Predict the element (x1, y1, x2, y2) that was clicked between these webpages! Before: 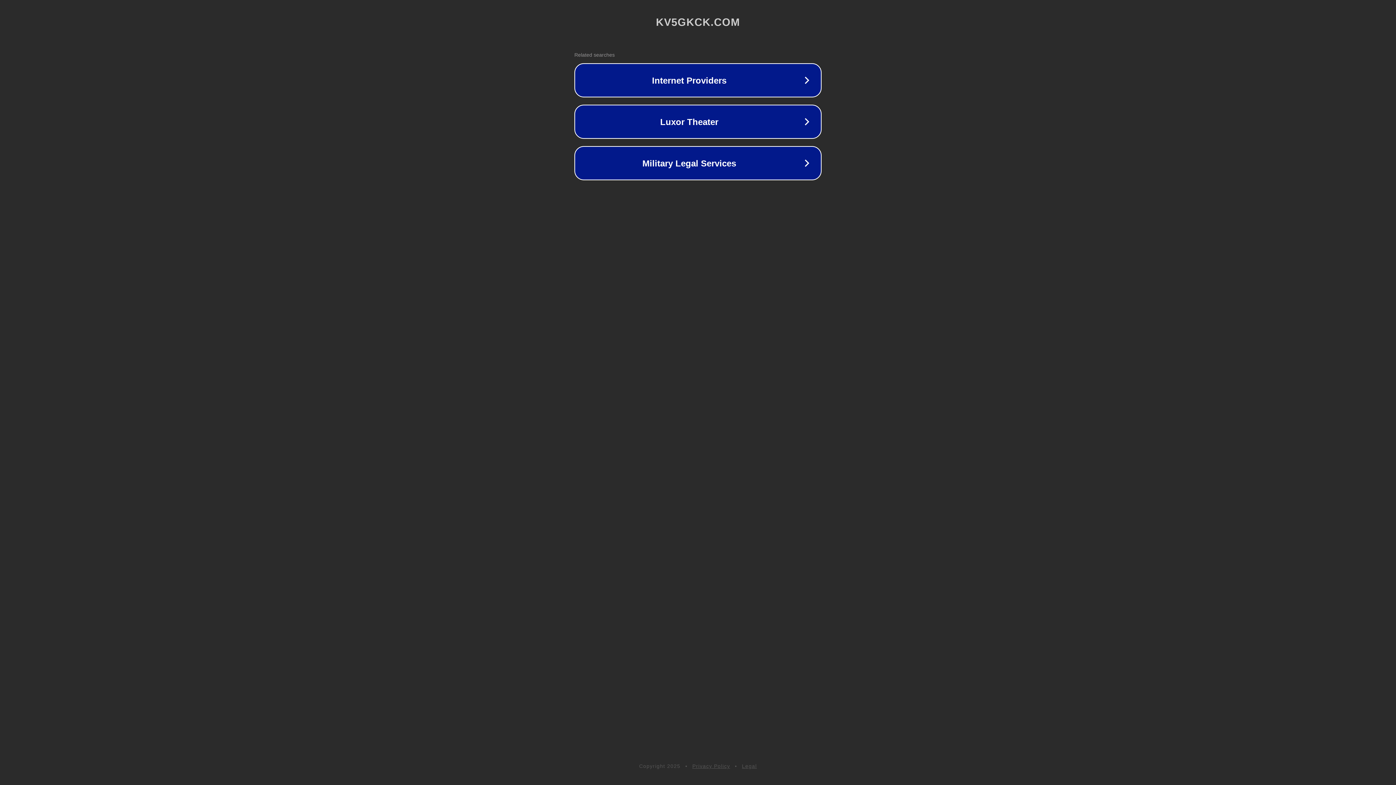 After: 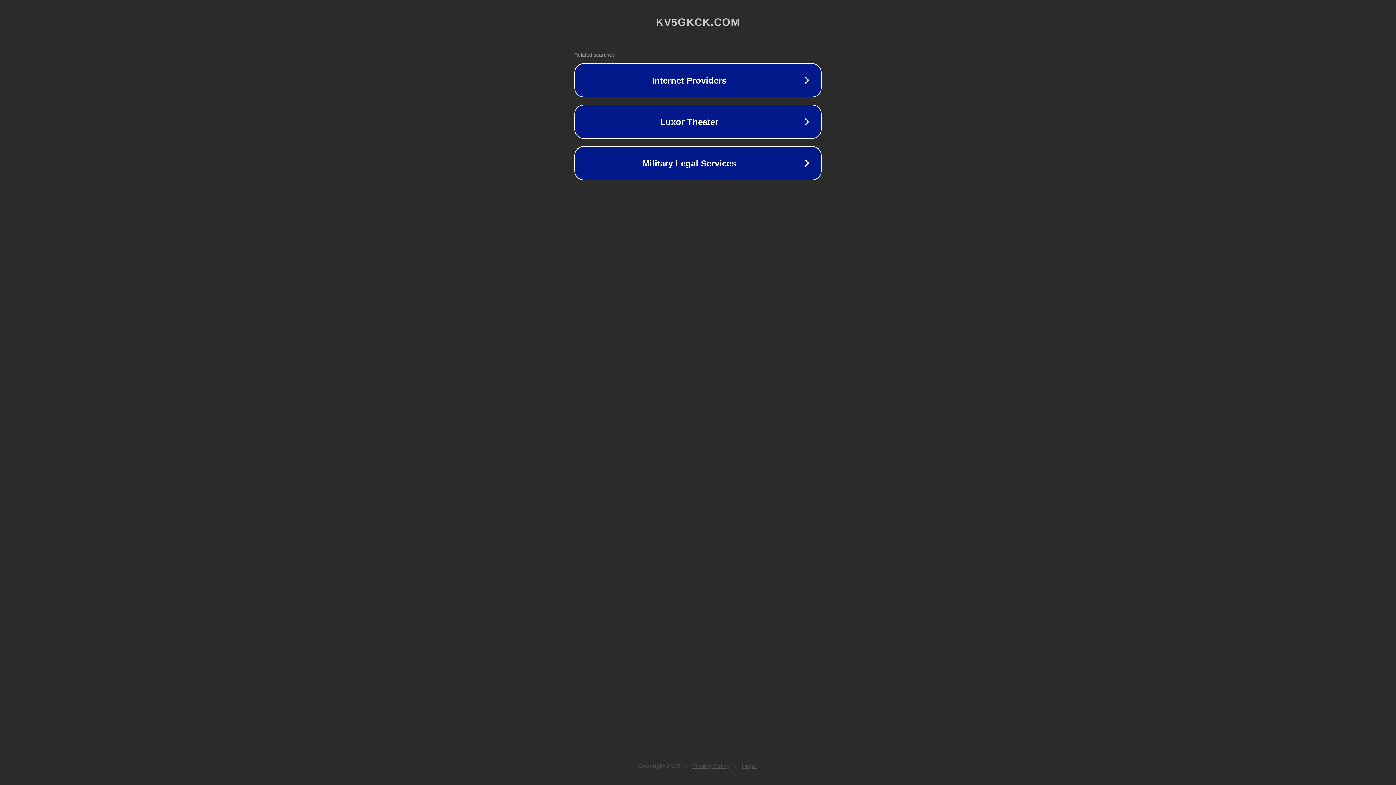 Action: label: Legal bbox: (742, 763, 757, 769)